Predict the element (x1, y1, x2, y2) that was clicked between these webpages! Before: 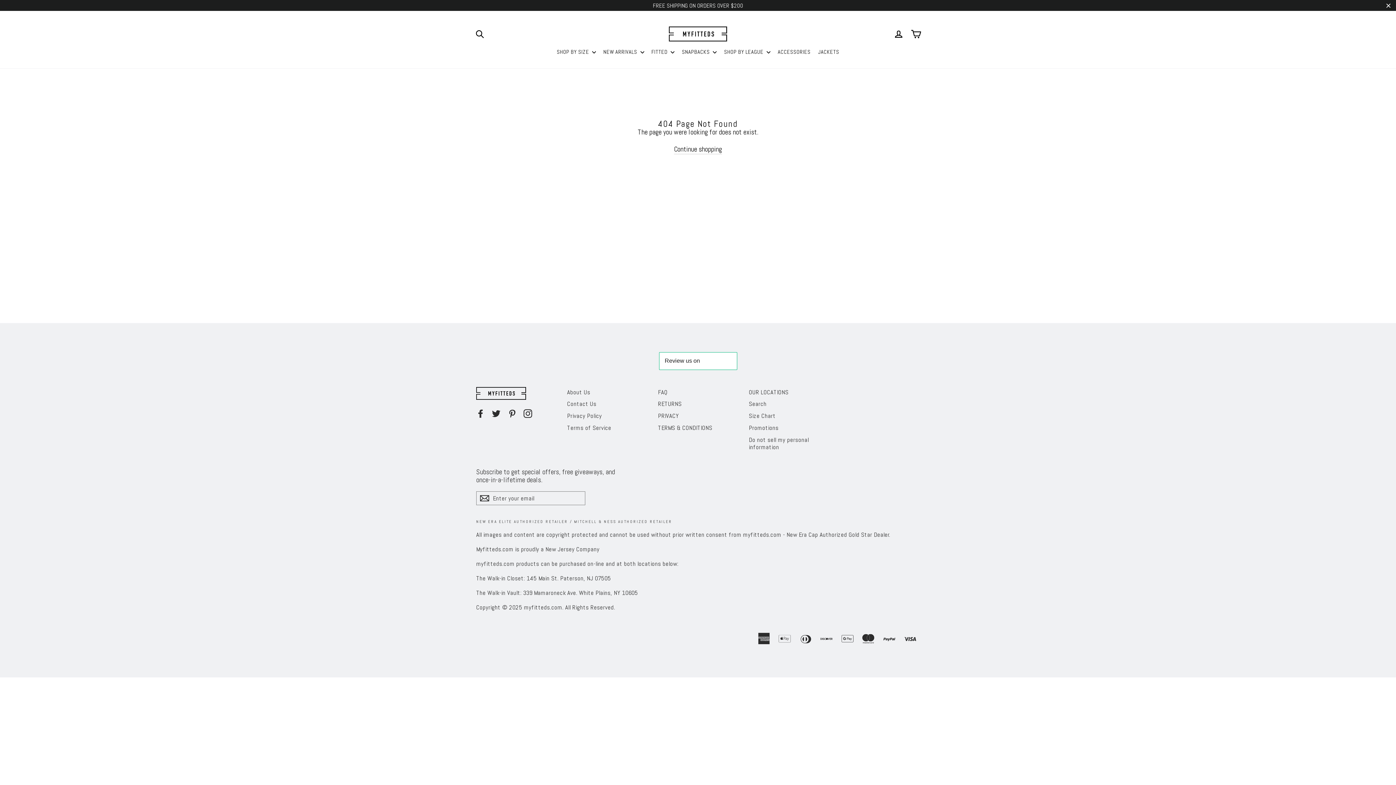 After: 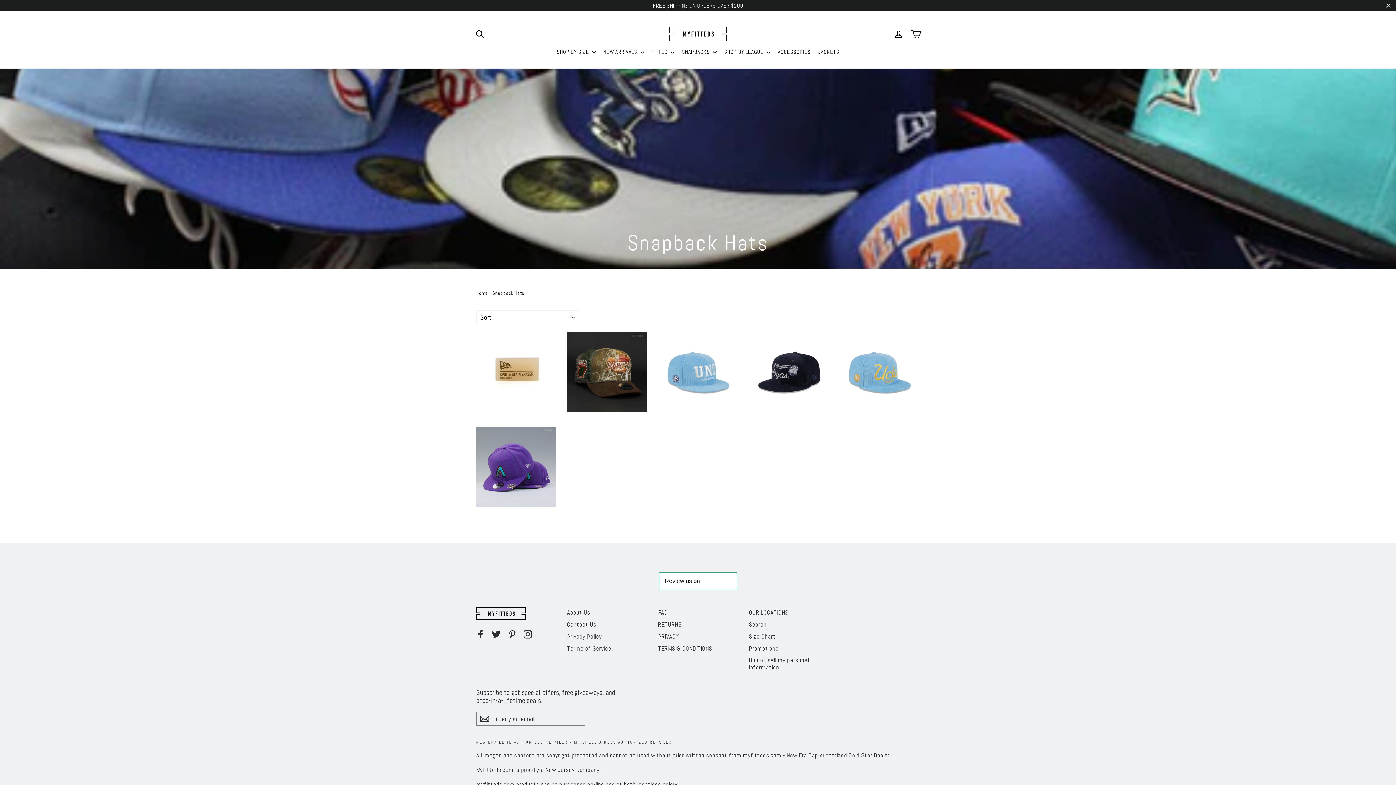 Action: bbox: (679, 45, 719, 56) label: SNAPBACKS 